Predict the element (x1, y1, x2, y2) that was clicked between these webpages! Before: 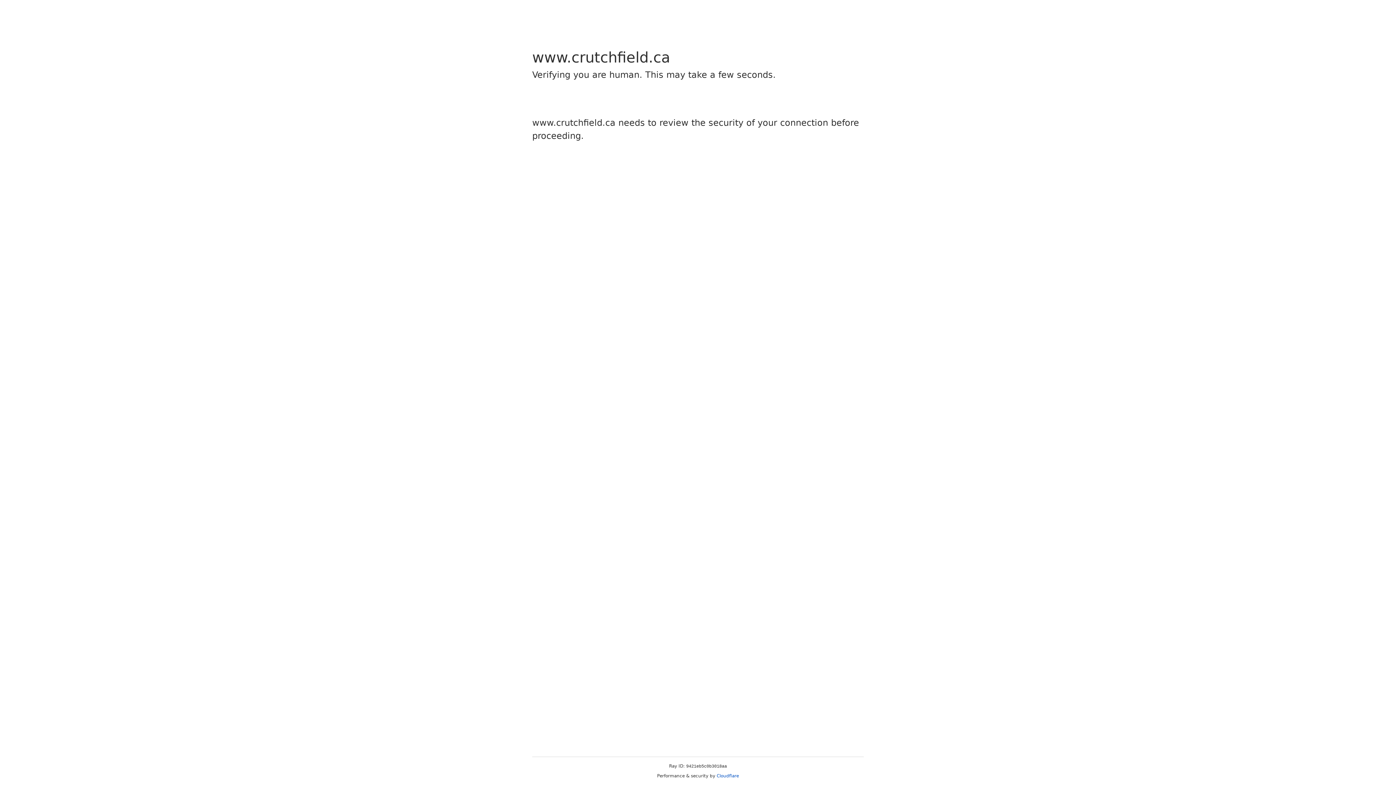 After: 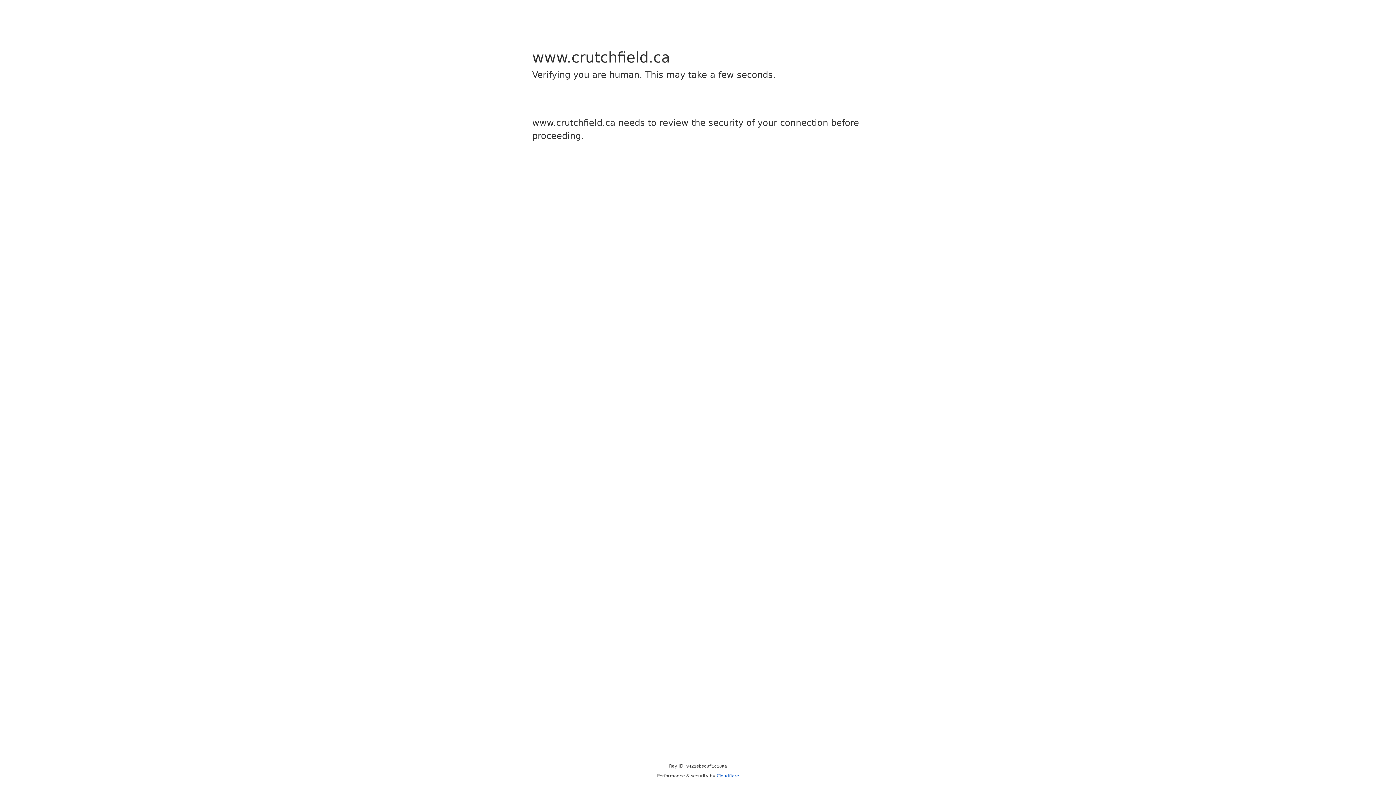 Action: label: Cloudflare bbox: (716, 773, 739, 778)